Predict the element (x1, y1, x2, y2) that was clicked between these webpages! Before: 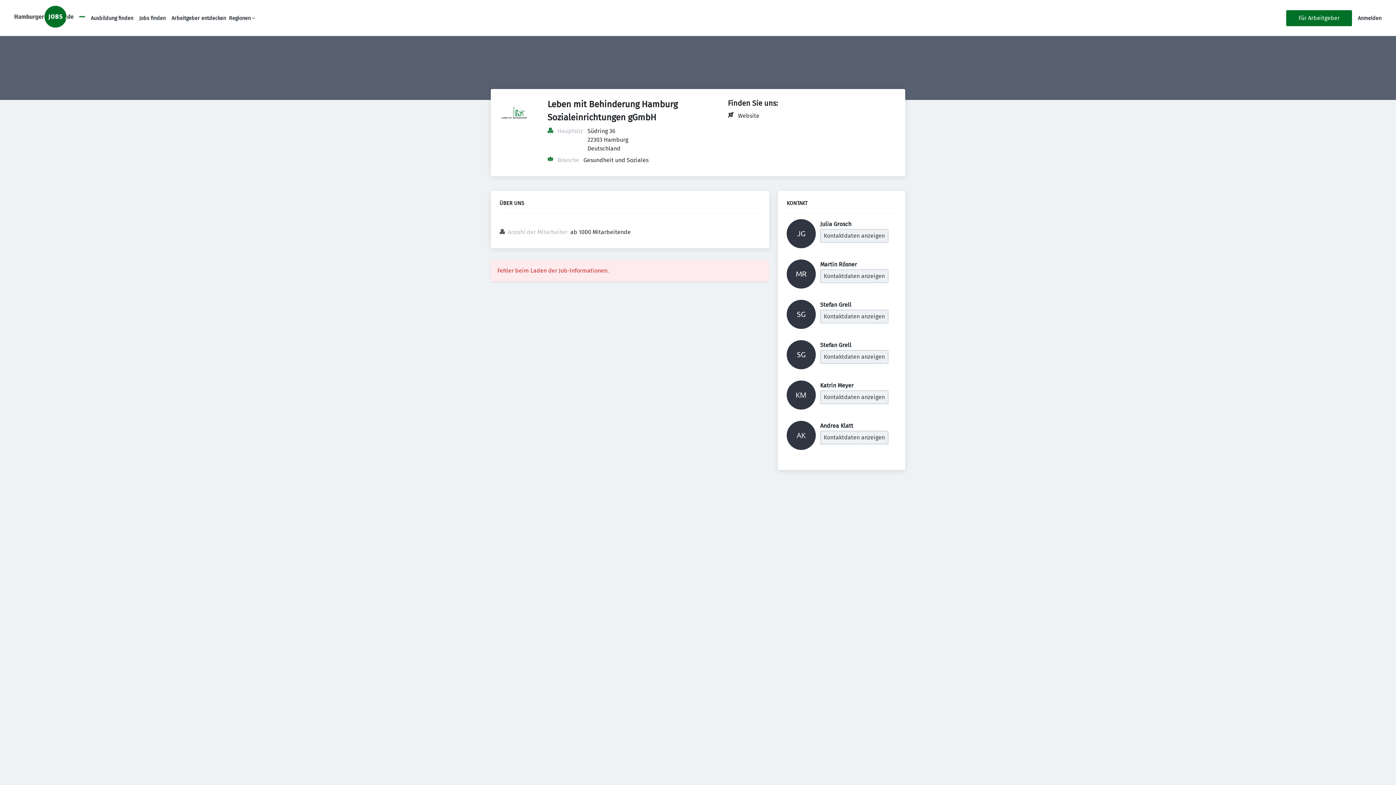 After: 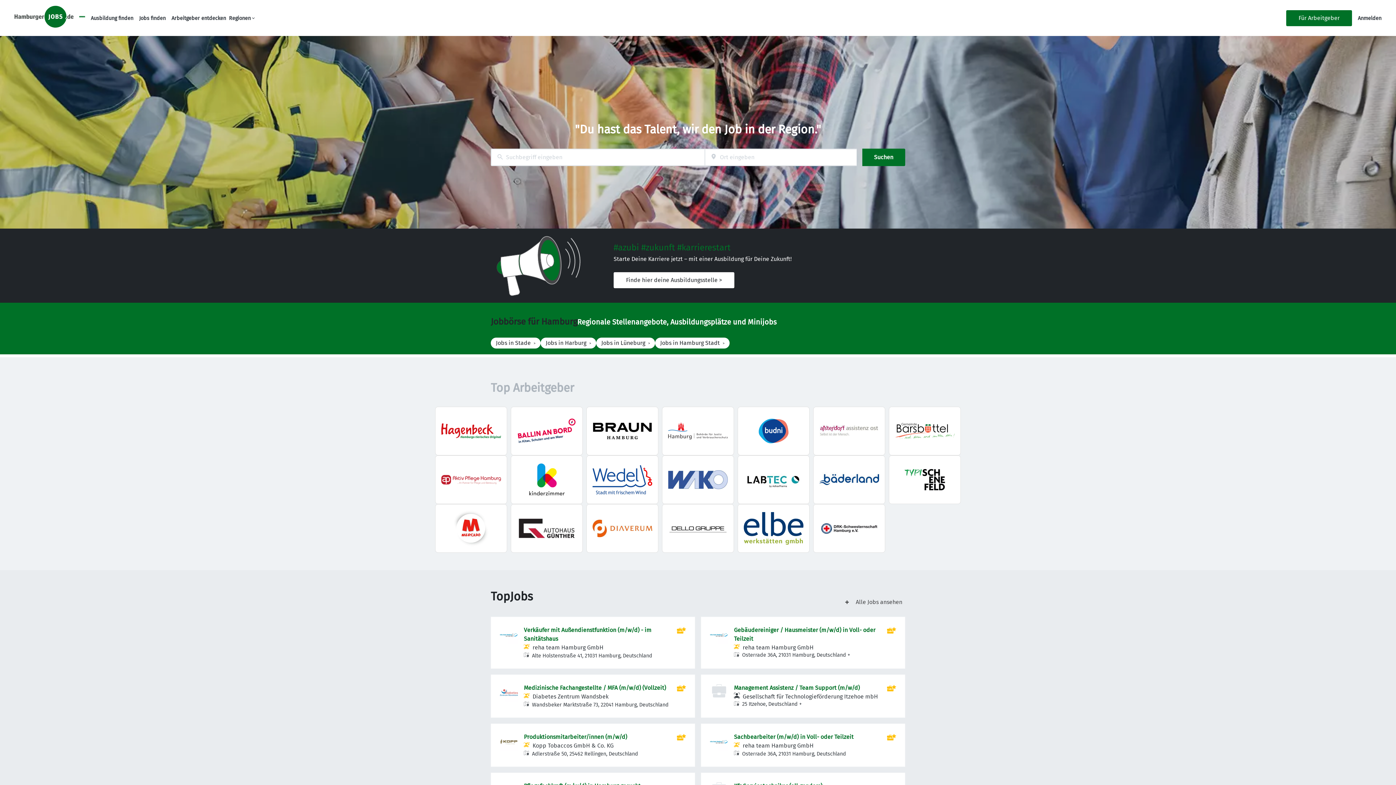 Action: bbox: (14, 5, 73, 30)